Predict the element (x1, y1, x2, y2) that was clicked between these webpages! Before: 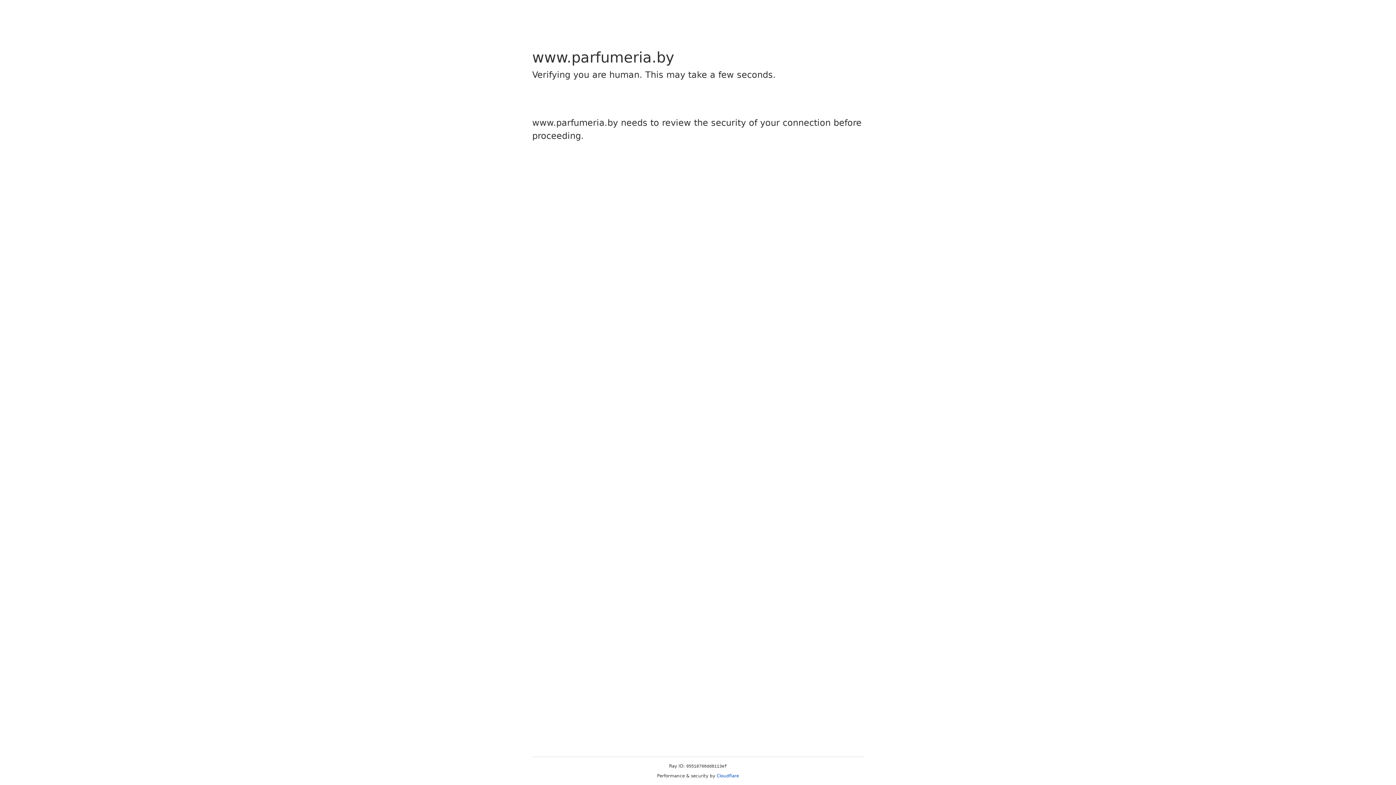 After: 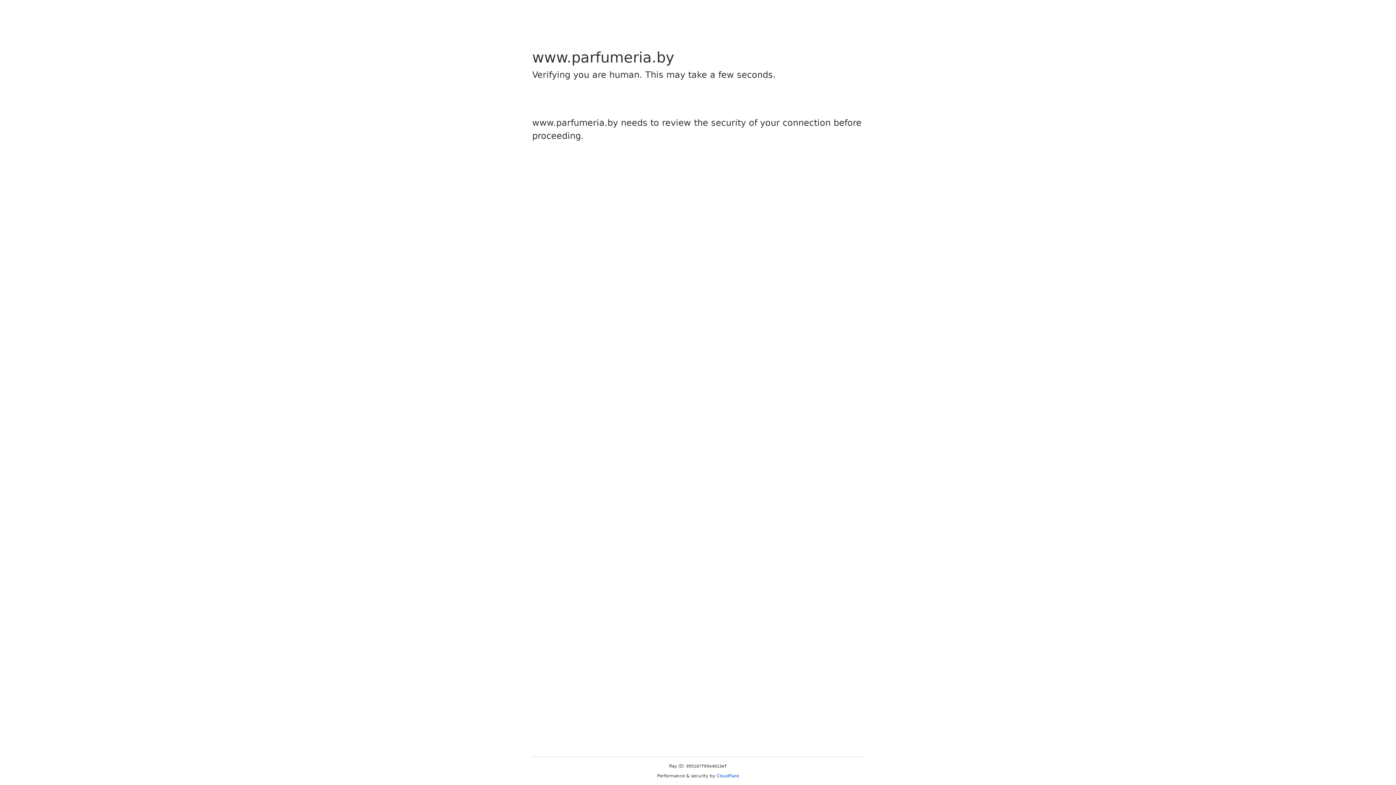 Action: bbox: (716, 773, 739, 778) label: Cloudflare